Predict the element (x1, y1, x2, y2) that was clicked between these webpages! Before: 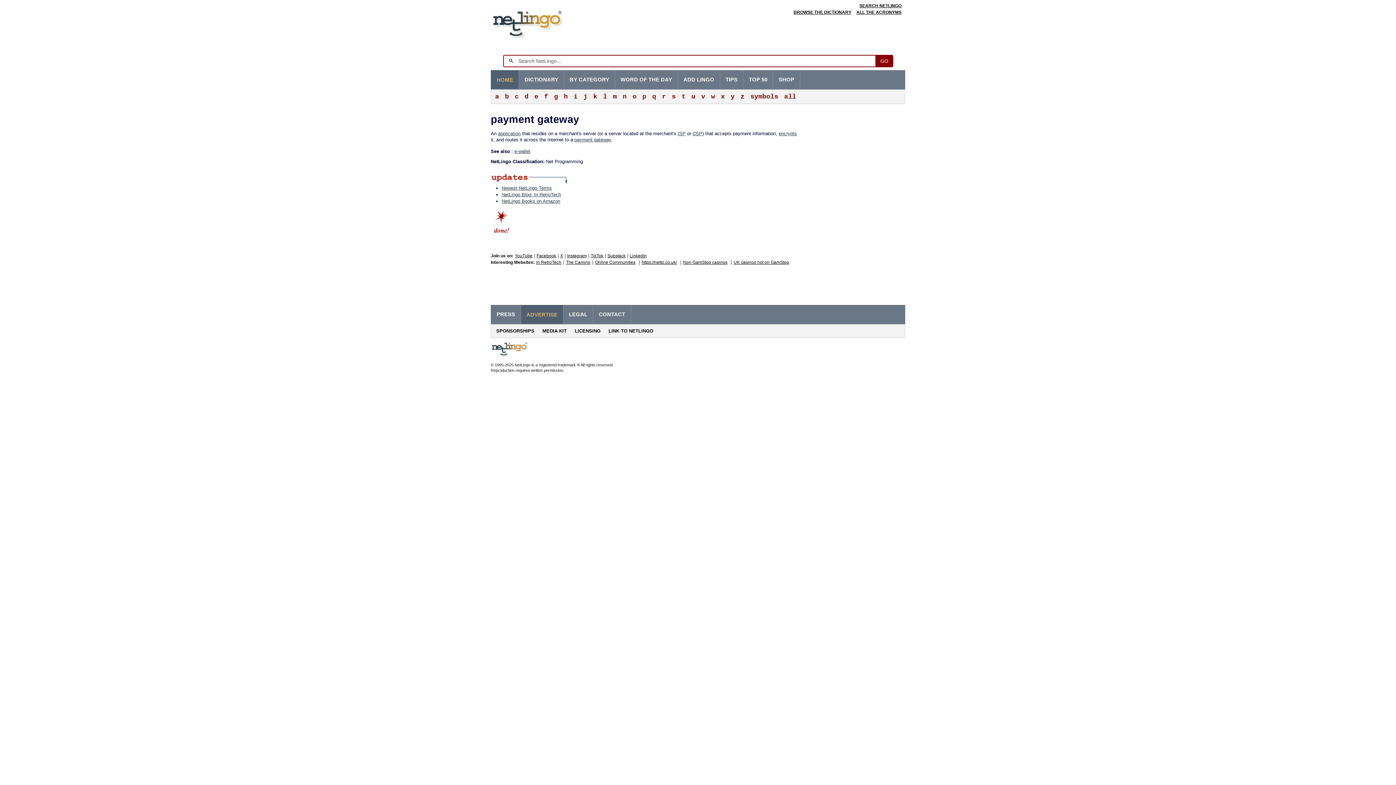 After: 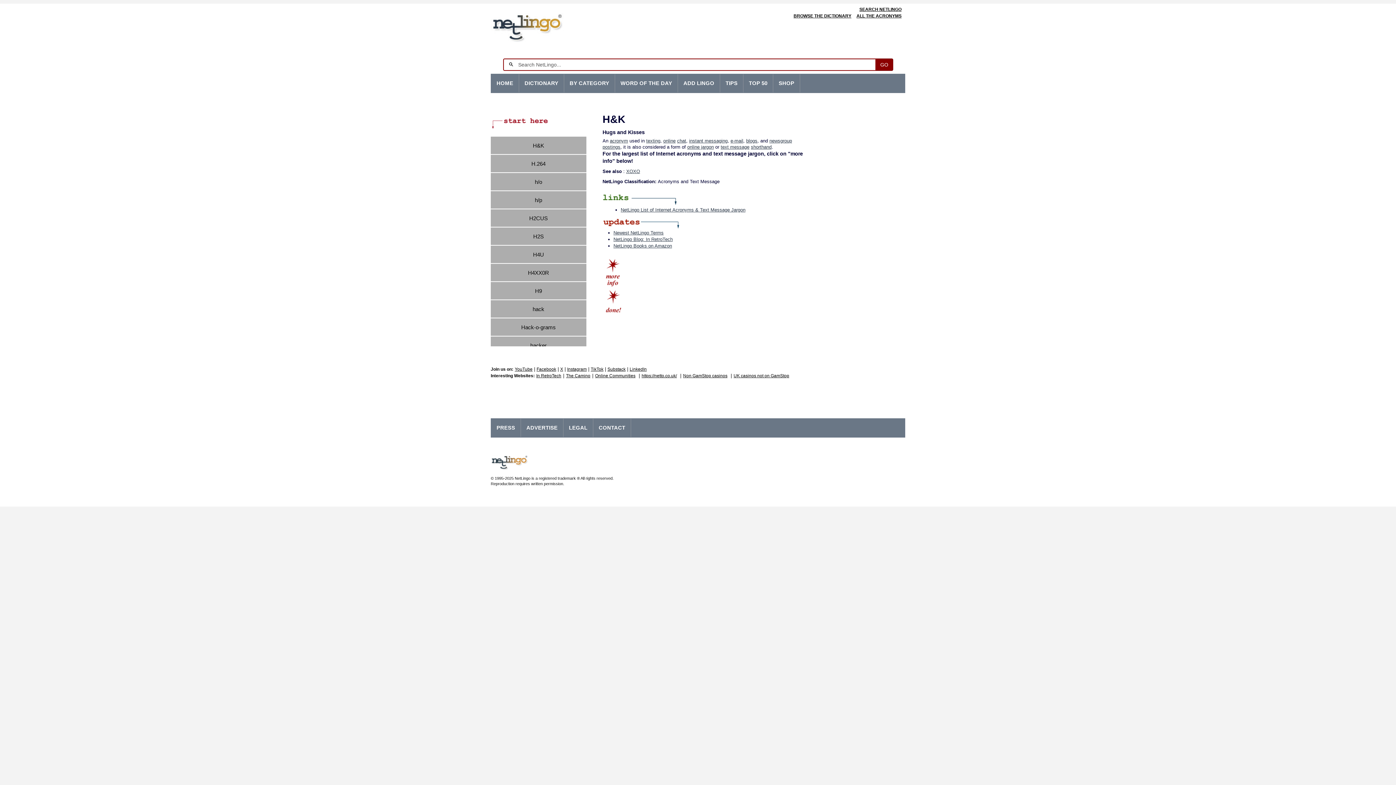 Action: bbox: (560, 89, 569, 103) label: h